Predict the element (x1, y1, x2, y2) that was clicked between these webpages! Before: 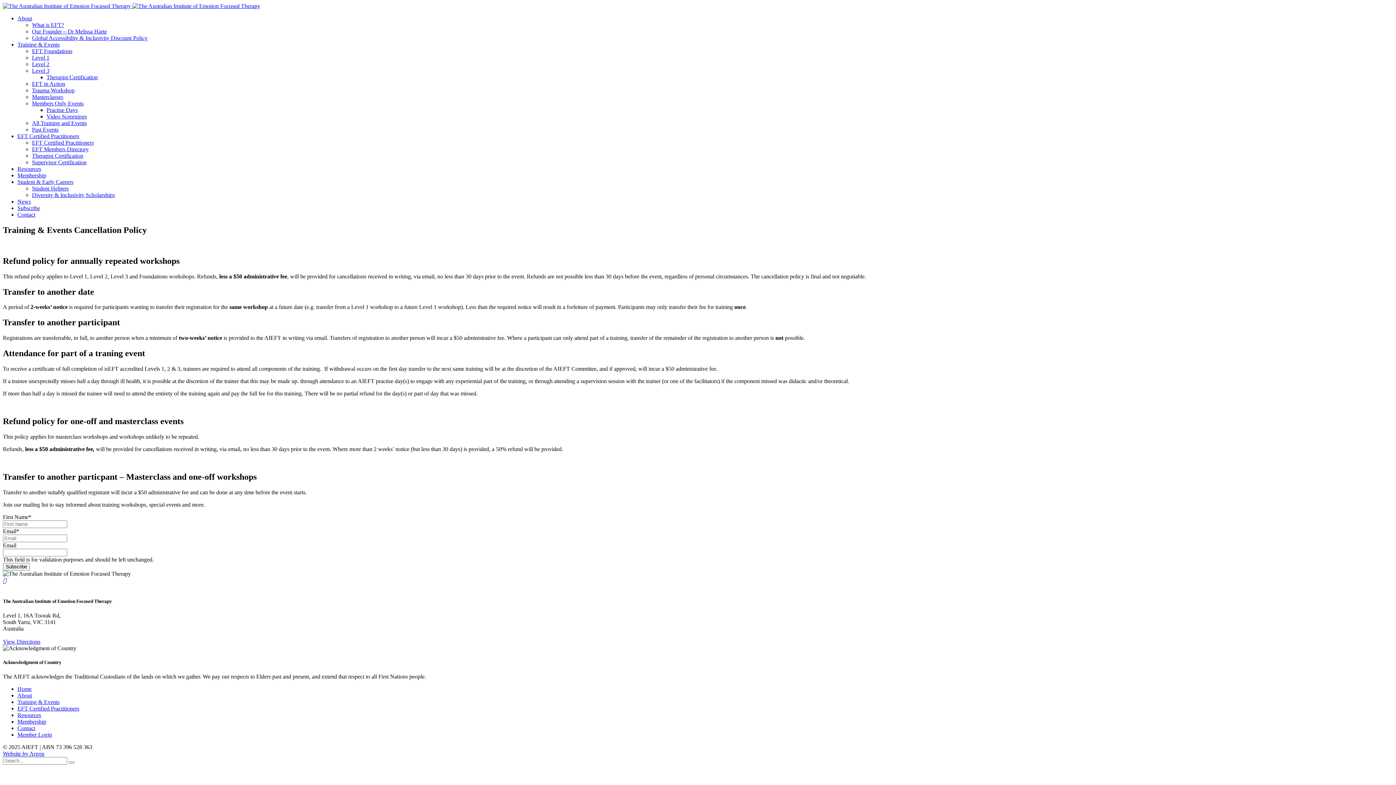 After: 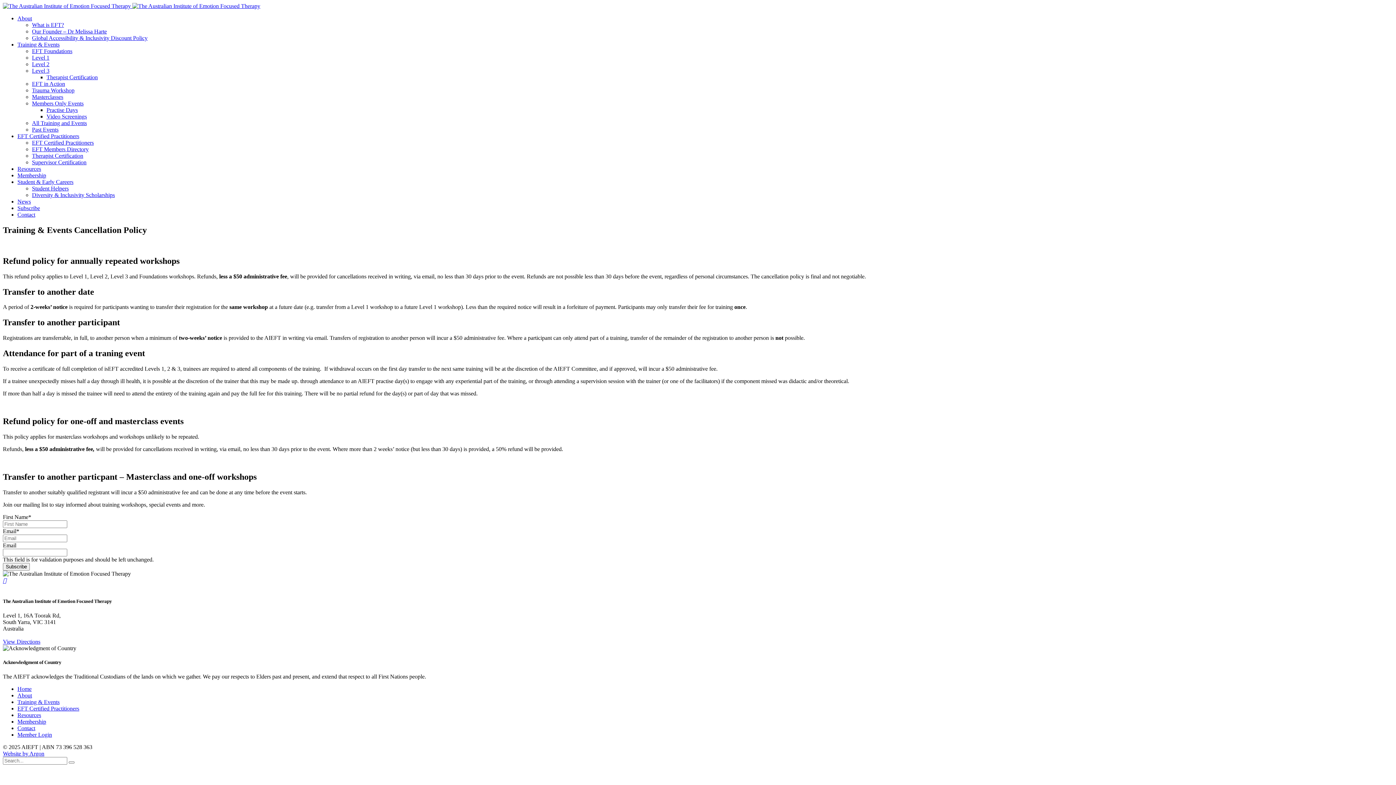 Action: label: Student & Early Careers bbox: (17, 178, 73, 185)